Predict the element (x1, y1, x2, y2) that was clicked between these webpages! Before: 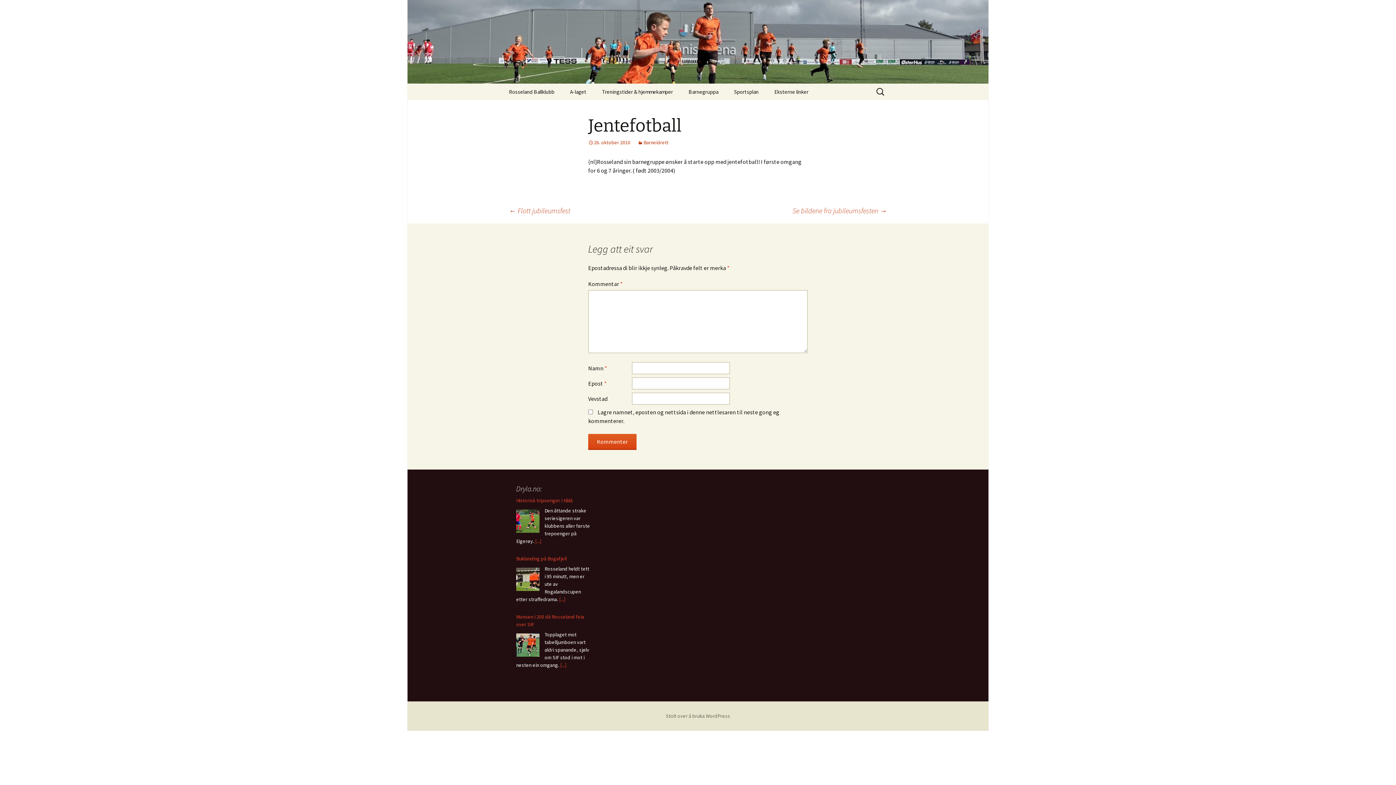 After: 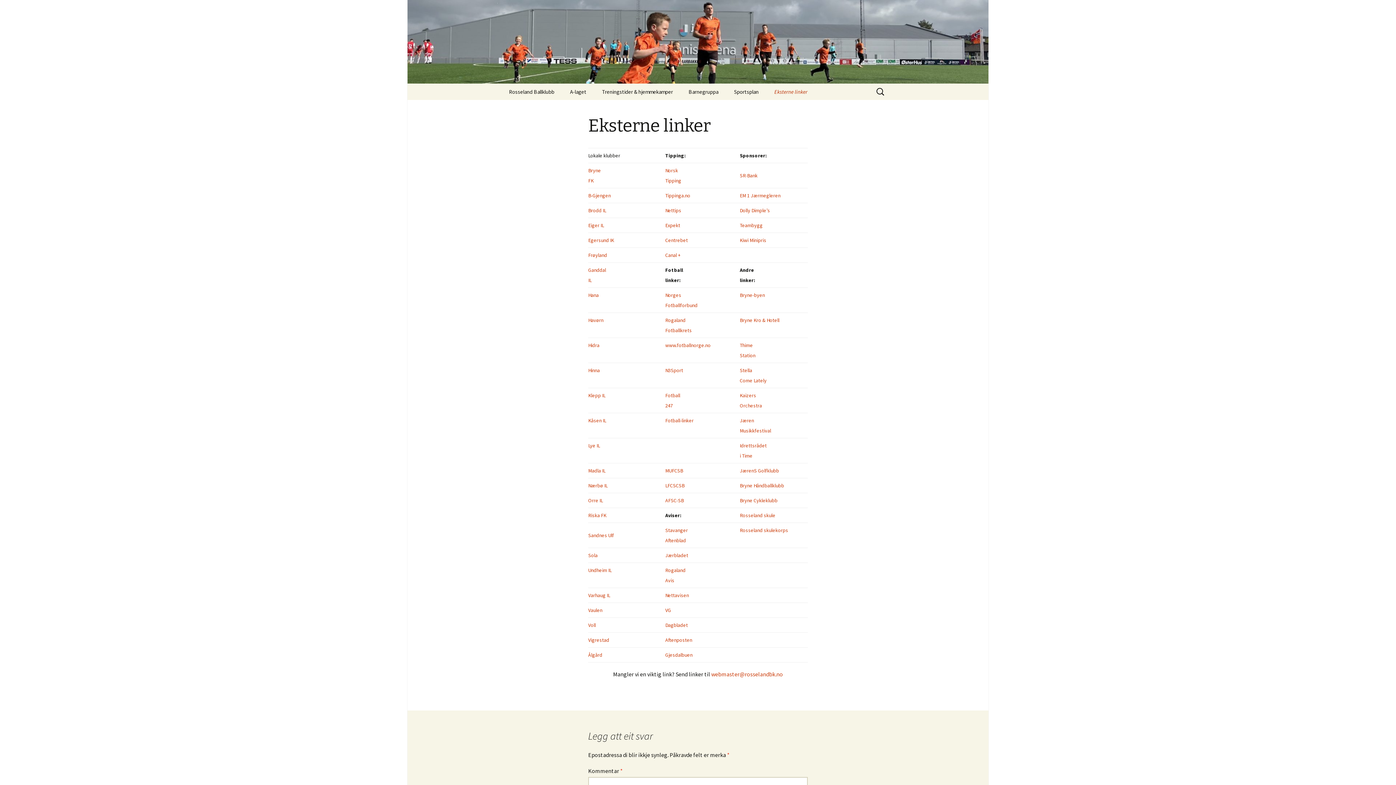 Action: label: Eksterne linker bbox: (767, 83, 816, 100)